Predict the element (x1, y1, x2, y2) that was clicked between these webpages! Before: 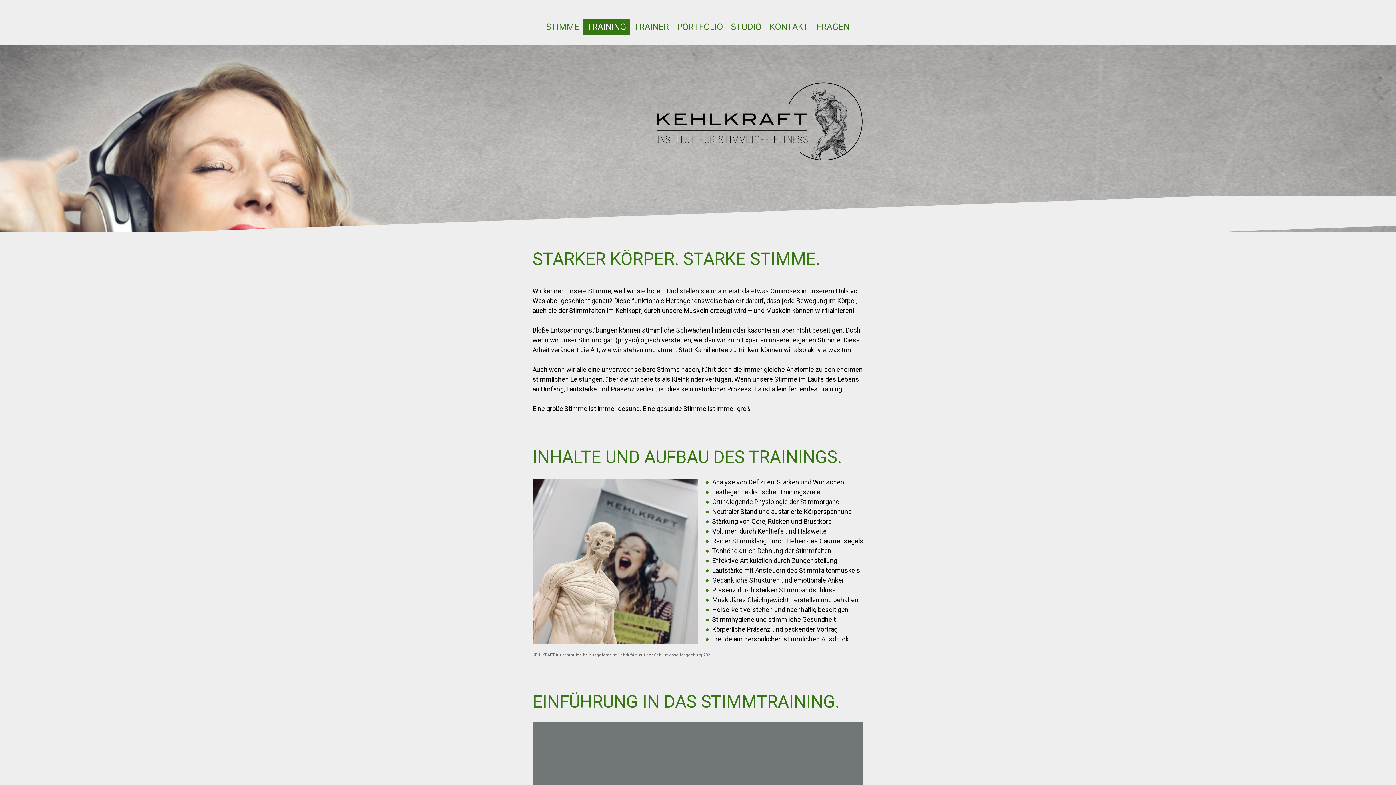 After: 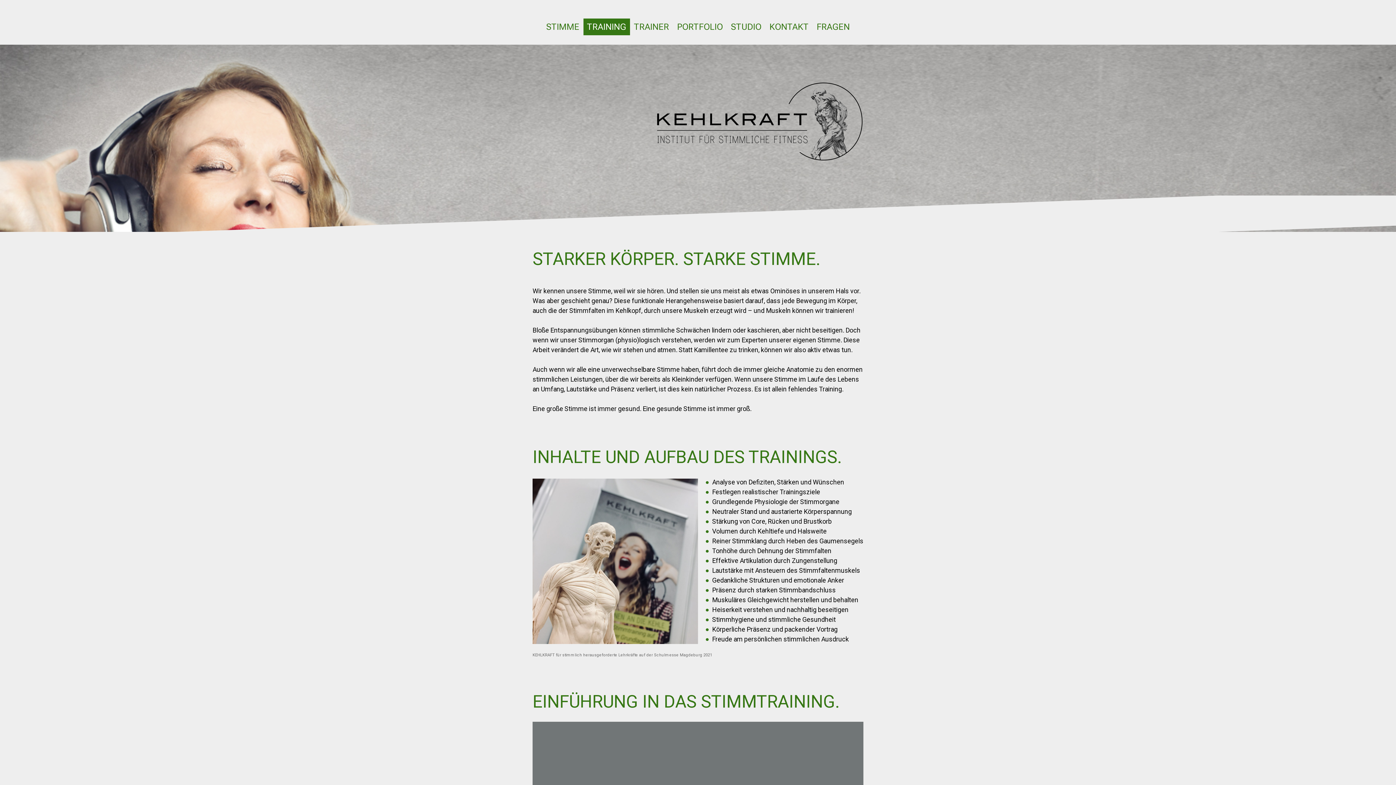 Action: bbox: (583, 18, 630, 35) label: TRAINING